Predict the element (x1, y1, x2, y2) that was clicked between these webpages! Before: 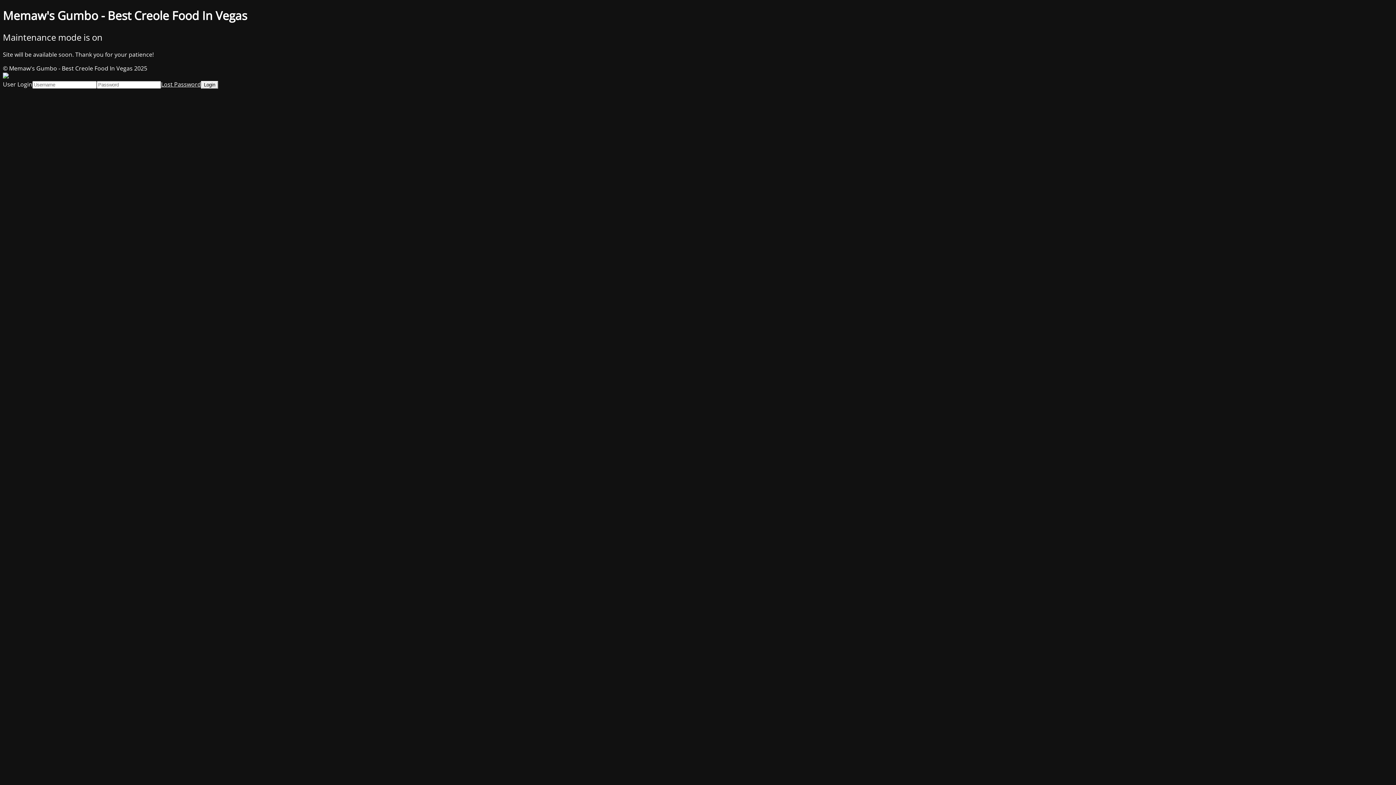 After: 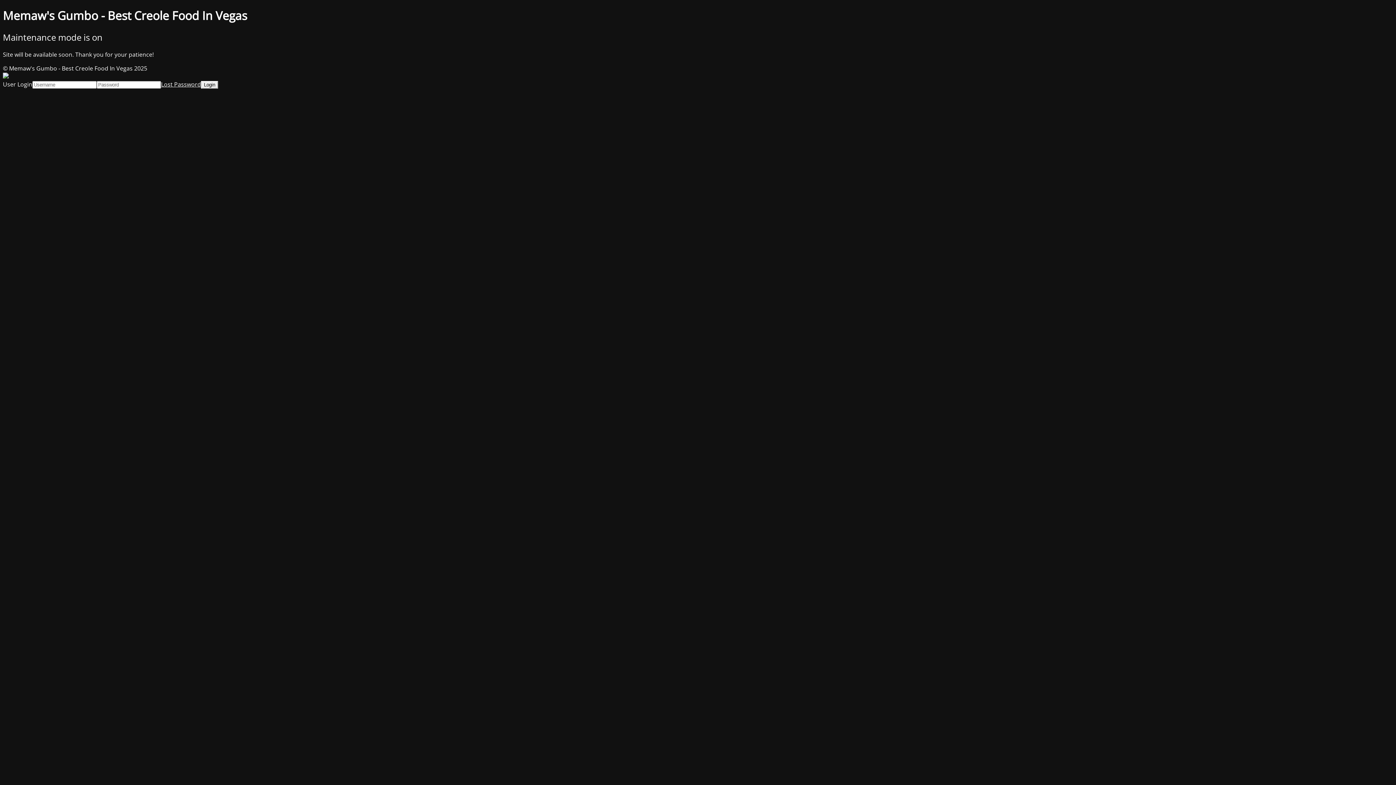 Action: label: Lost Password bbox: (161, 80, 201, 88)